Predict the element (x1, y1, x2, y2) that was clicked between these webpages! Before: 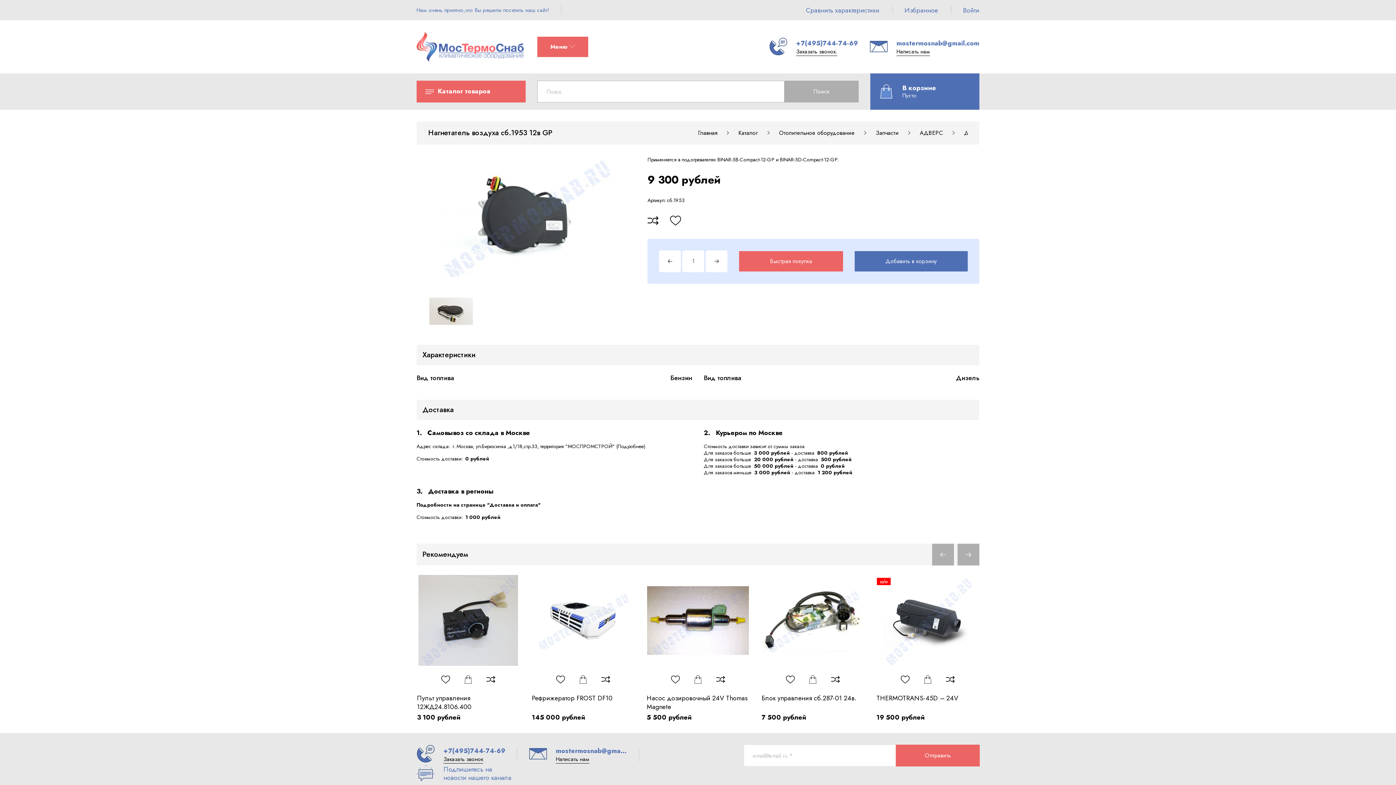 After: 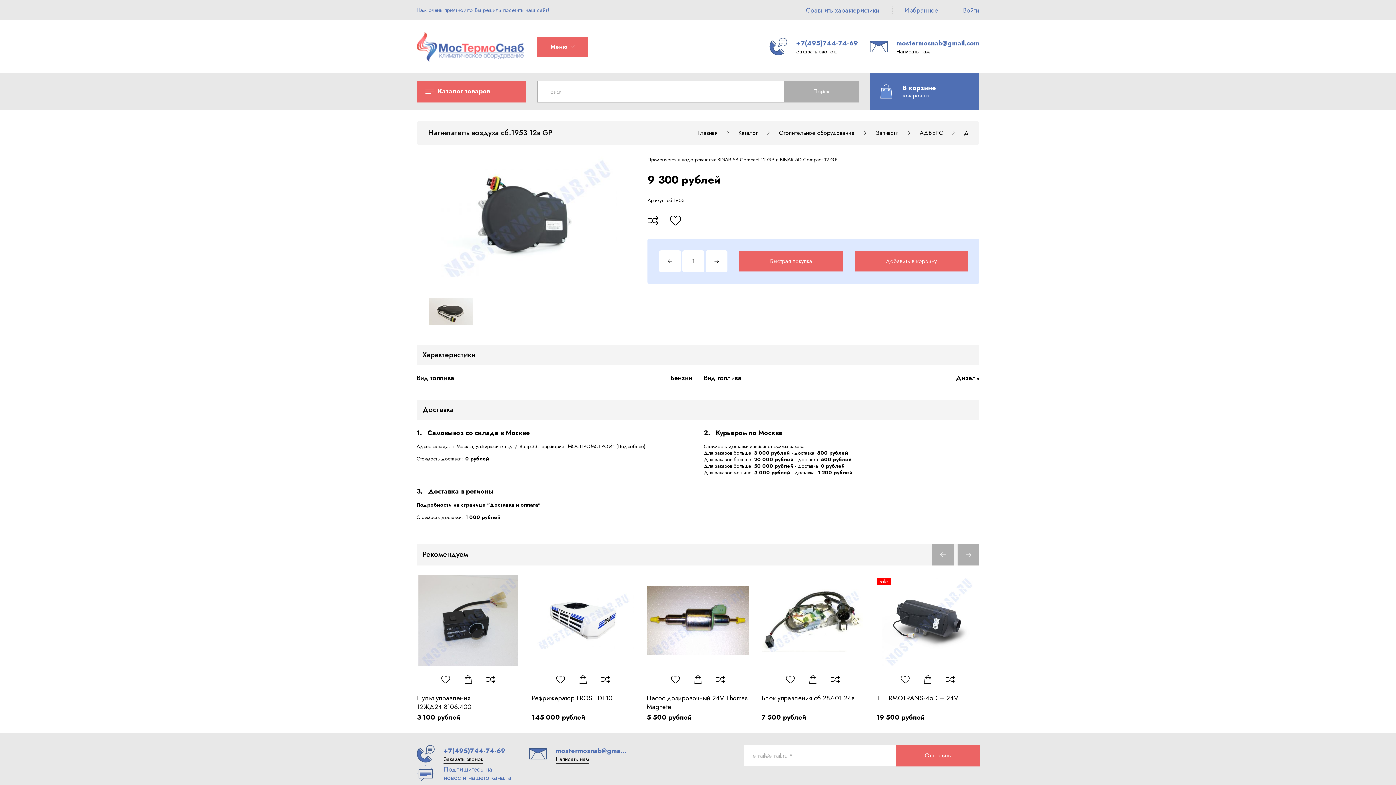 Action: bbox: (854, 251, 968, 271) label: Добавить в корзину